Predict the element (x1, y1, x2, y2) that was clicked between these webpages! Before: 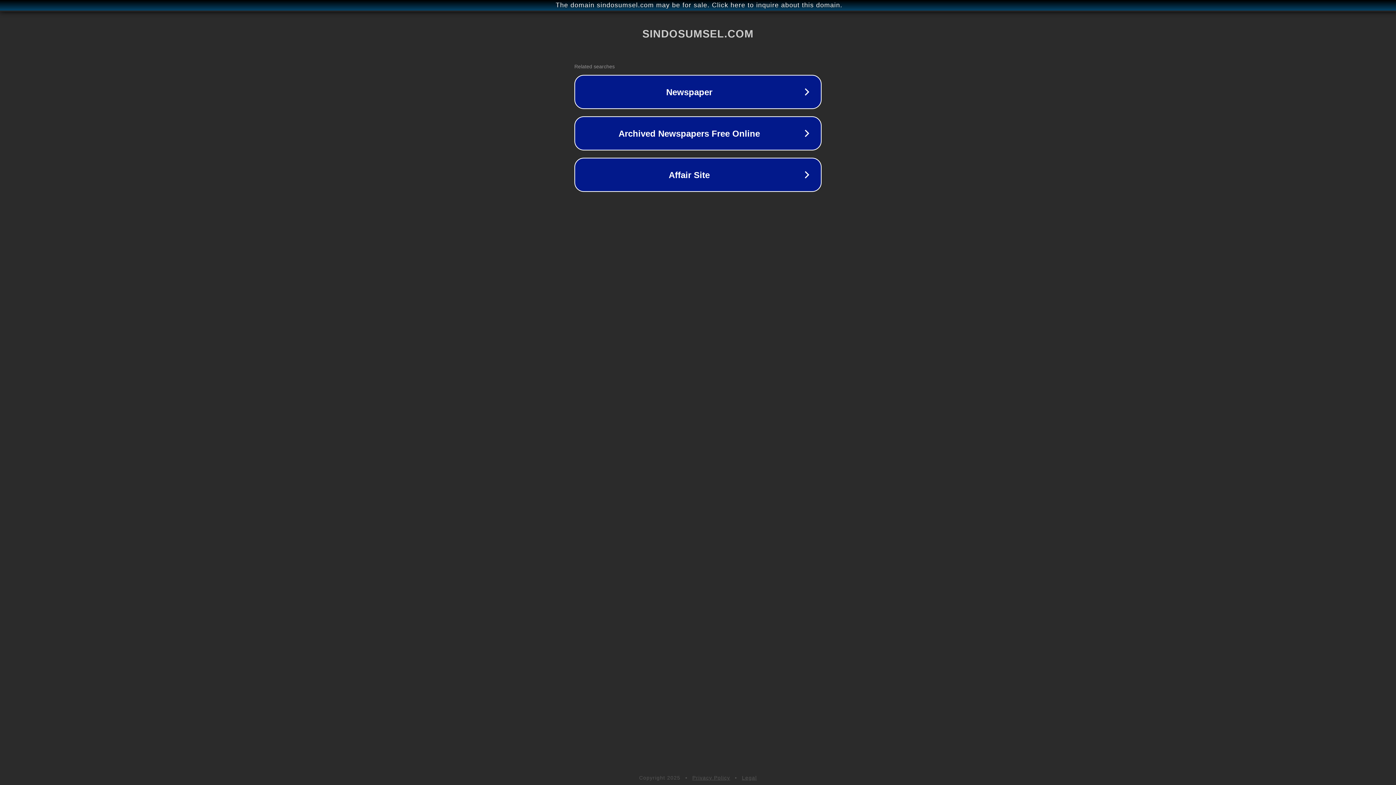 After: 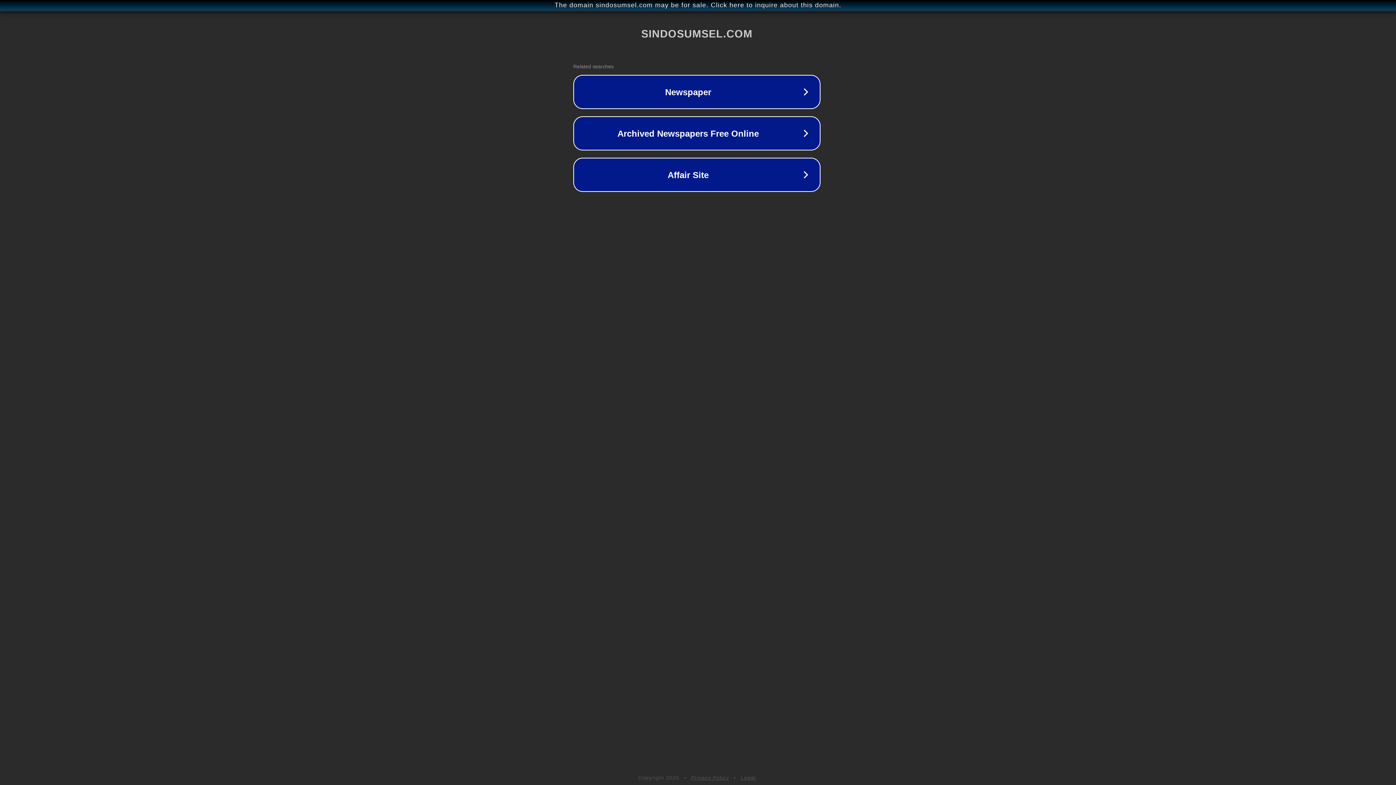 Action: label: The domain sindosumsel.com may be for sale. Click here to inquire about this domain. bbox: (1, 1, 1397, 9)